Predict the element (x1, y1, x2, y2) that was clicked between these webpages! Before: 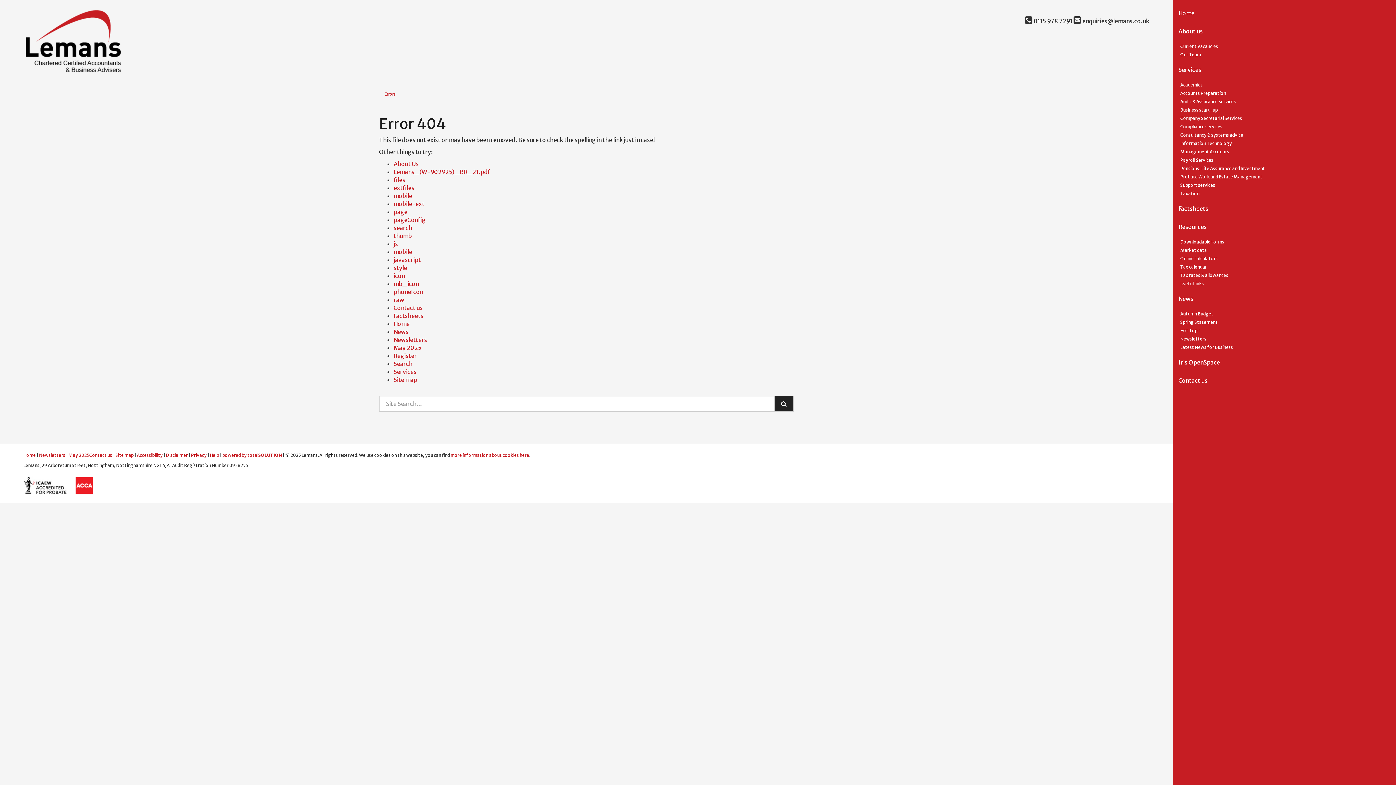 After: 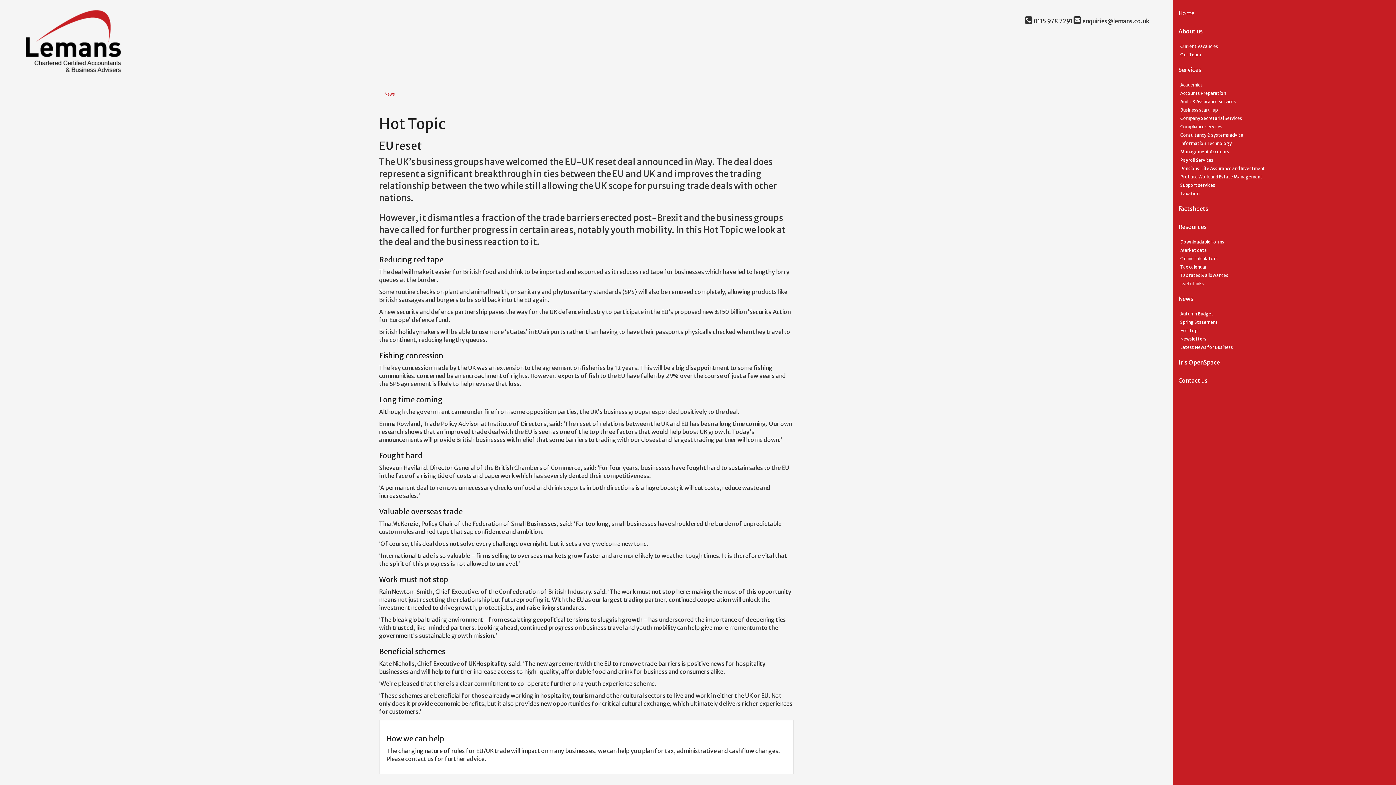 Action: bbox: (1173, 326, 1418, 334) label: Hot Topic